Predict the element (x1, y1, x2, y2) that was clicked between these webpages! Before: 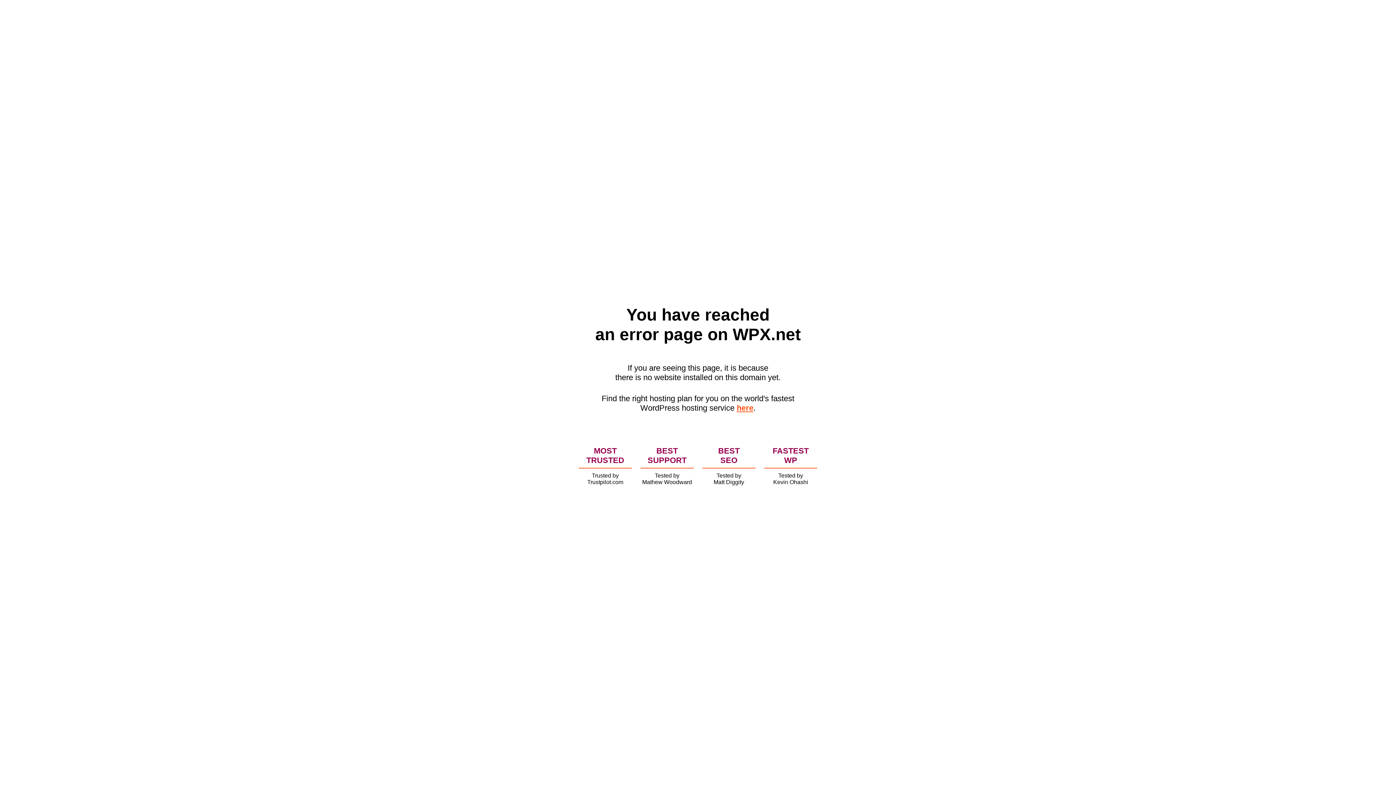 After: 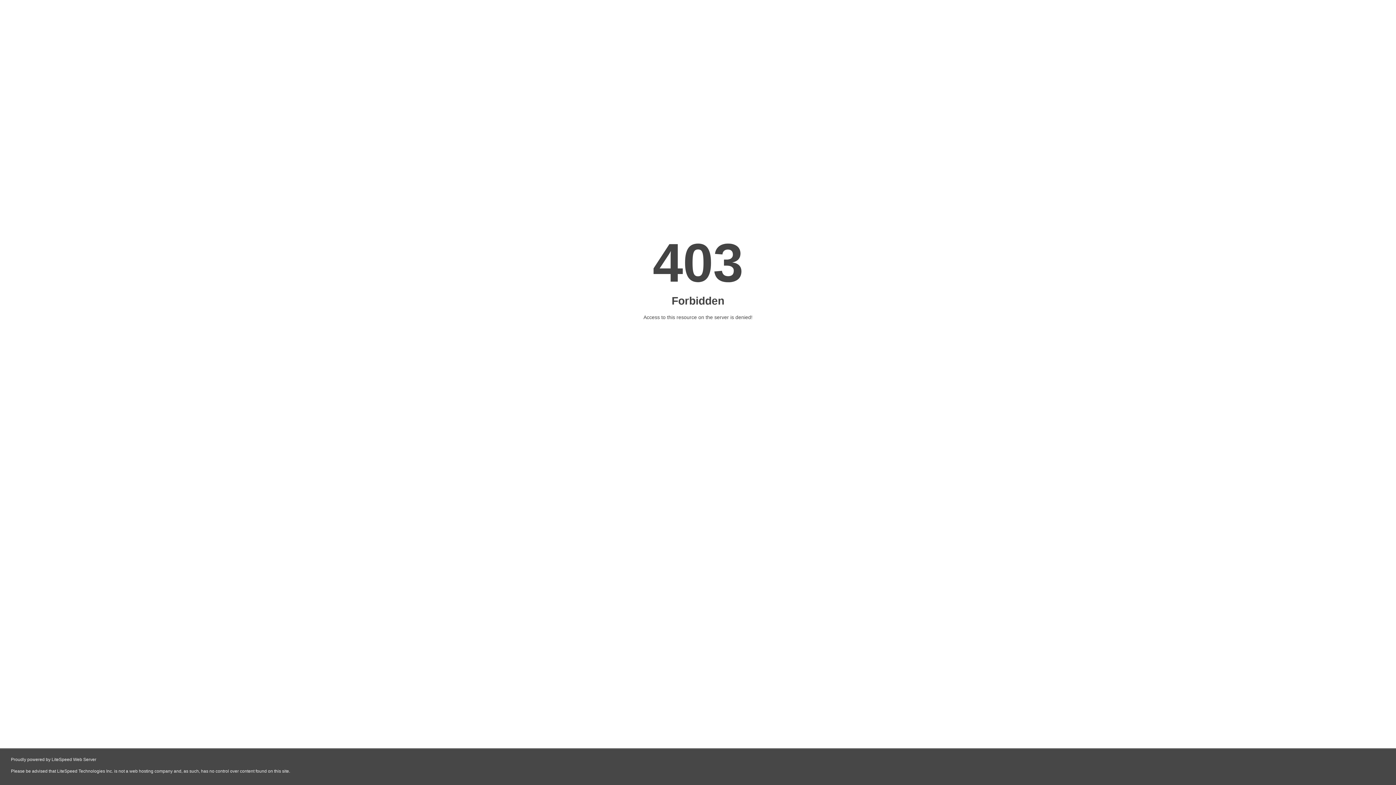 Action: label: here bbox: (736, 403, 753, 412)